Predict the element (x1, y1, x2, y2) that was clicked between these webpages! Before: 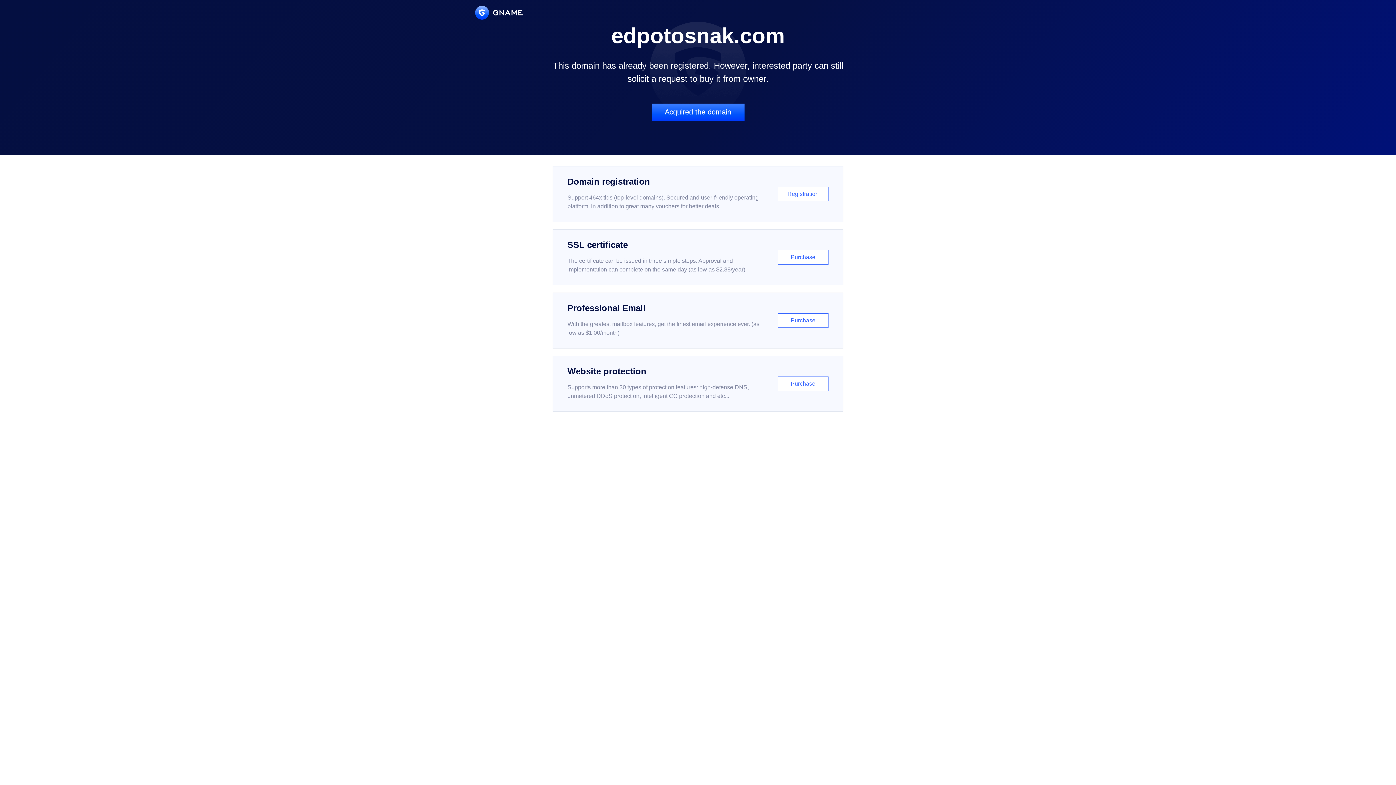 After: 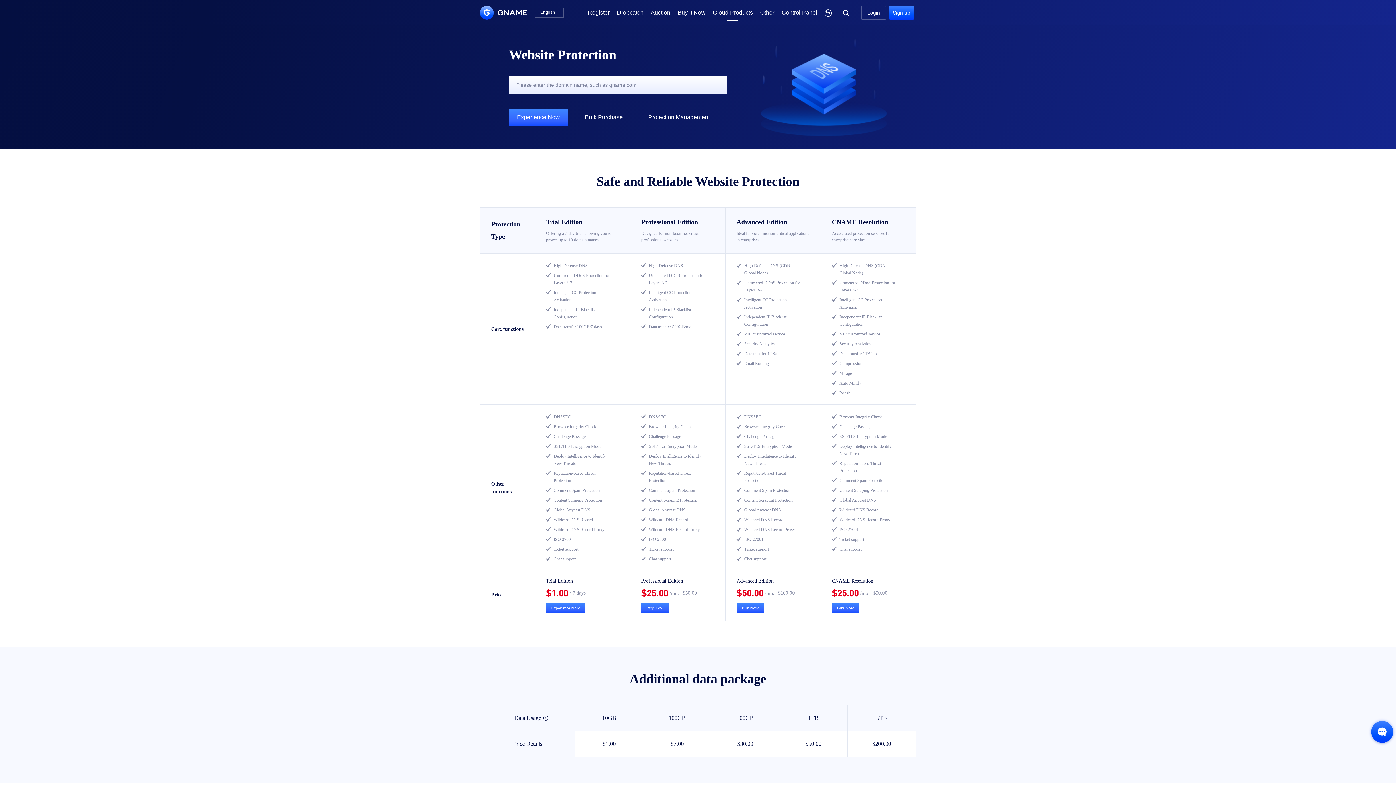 Action: label: Website protection

Supports more than 30 types of protection features: high-defense DNS, unmetered DDoS protection, intelligent CC protection and etc...

Purchase bbox: (552, 356, 843, 412)